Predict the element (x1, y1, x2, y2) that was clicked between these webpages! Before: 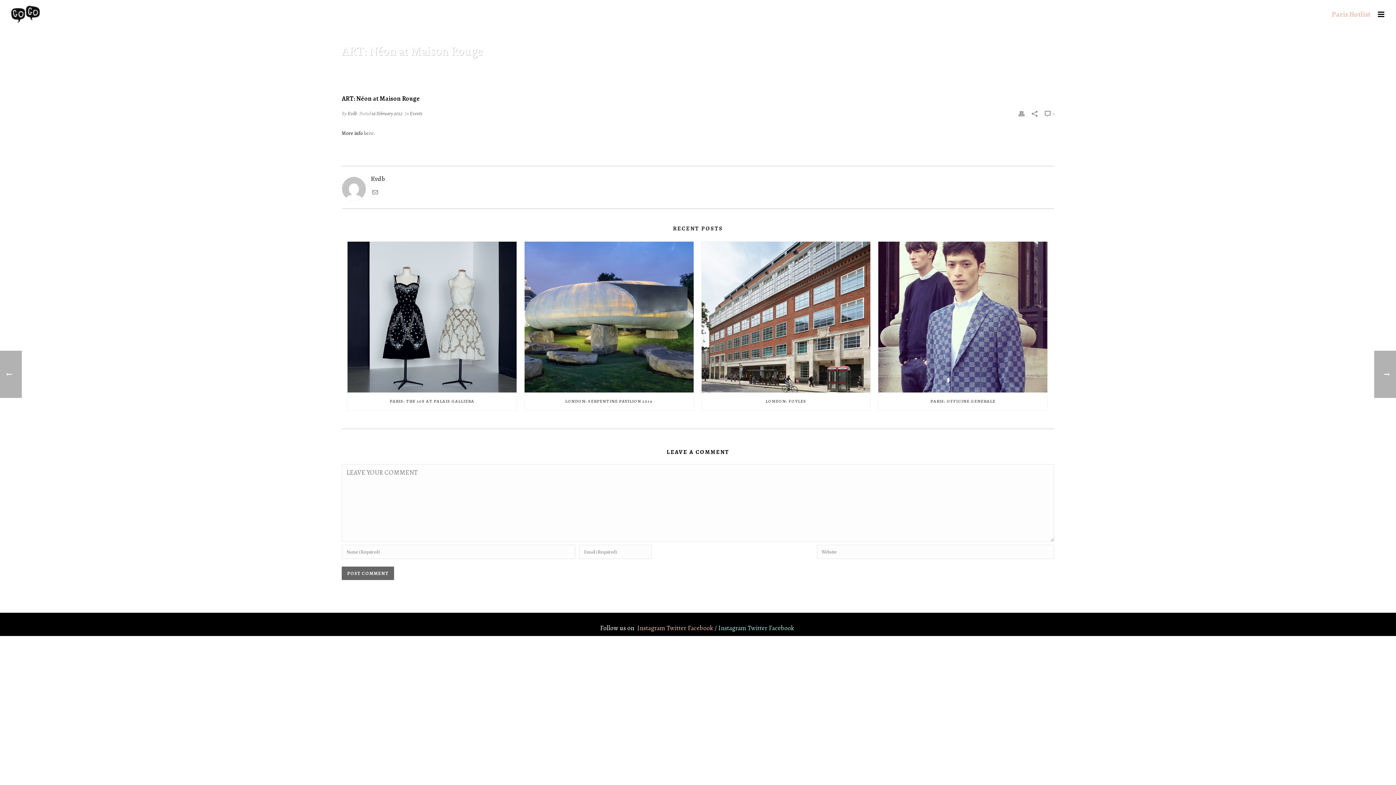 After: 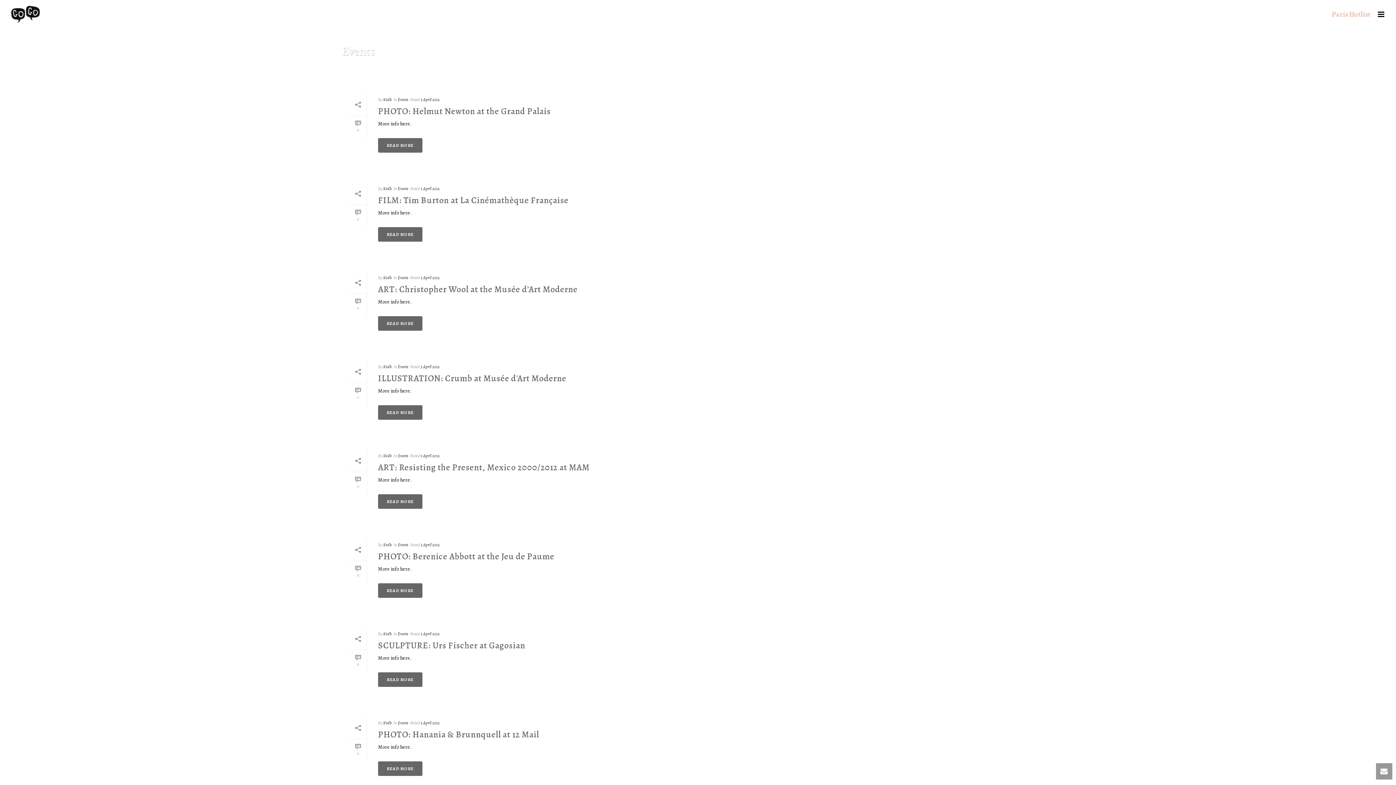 Action: bbox: (969, 67, 985, 72) label: EVENTS